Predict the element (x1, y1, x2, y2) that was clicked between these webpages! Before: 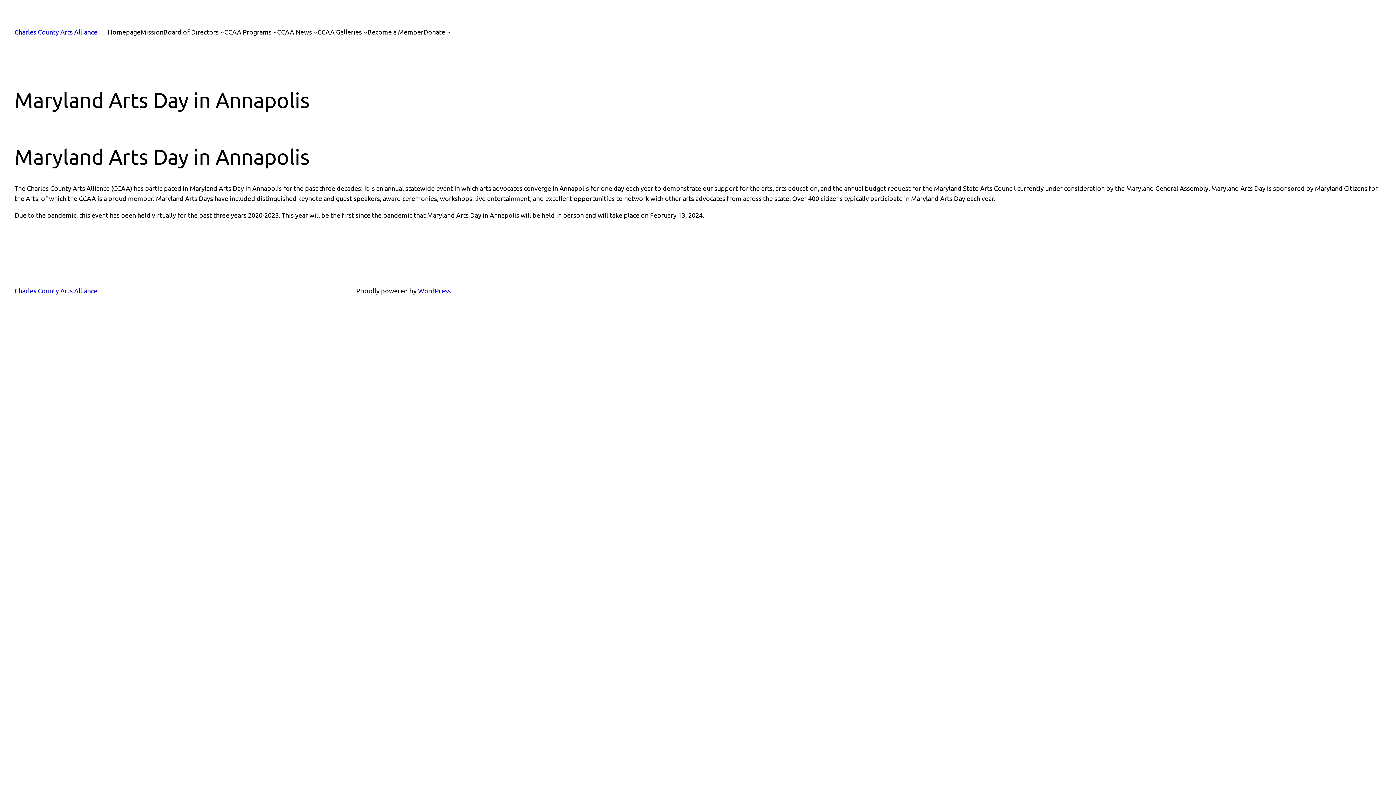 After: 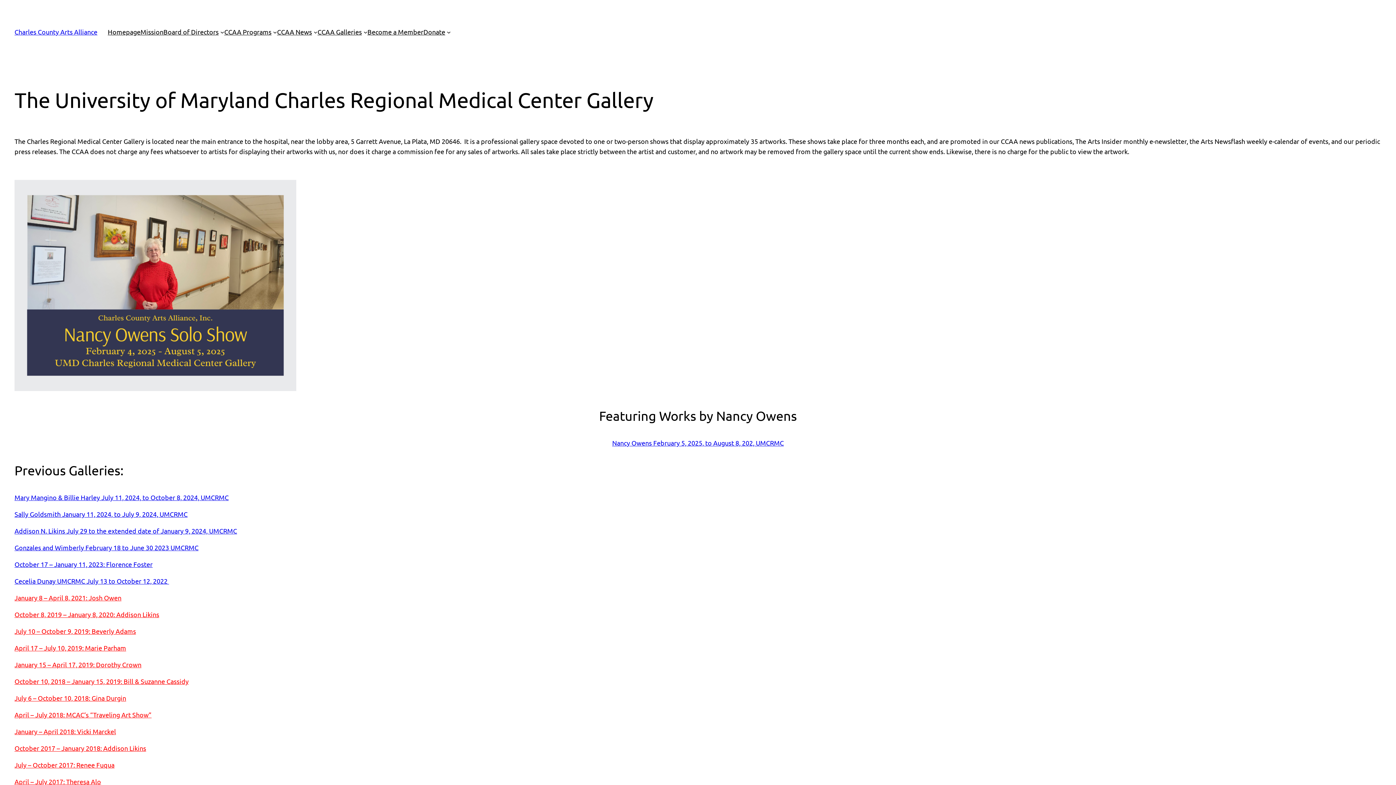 Action: bbox: (317, 26, 361, 37) label: CCAA Galleries